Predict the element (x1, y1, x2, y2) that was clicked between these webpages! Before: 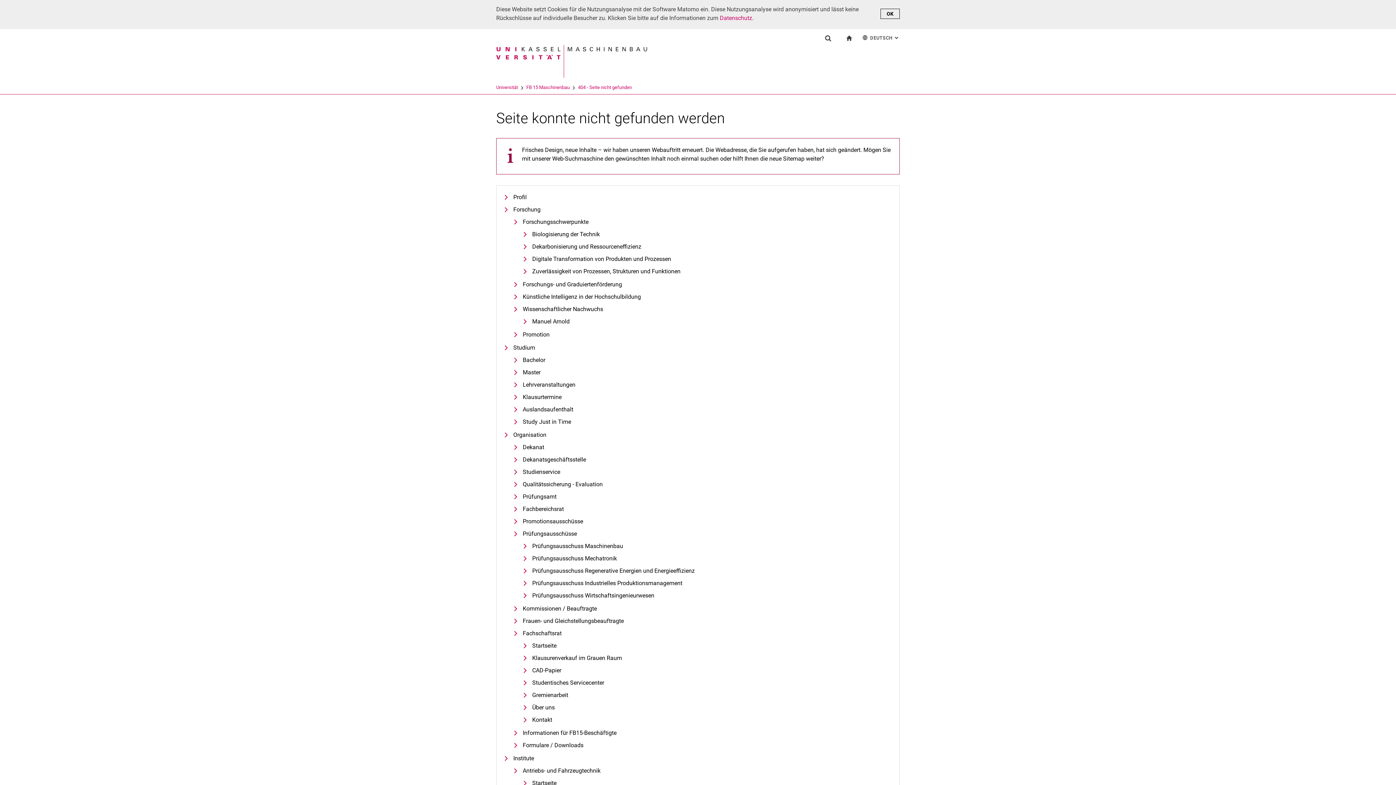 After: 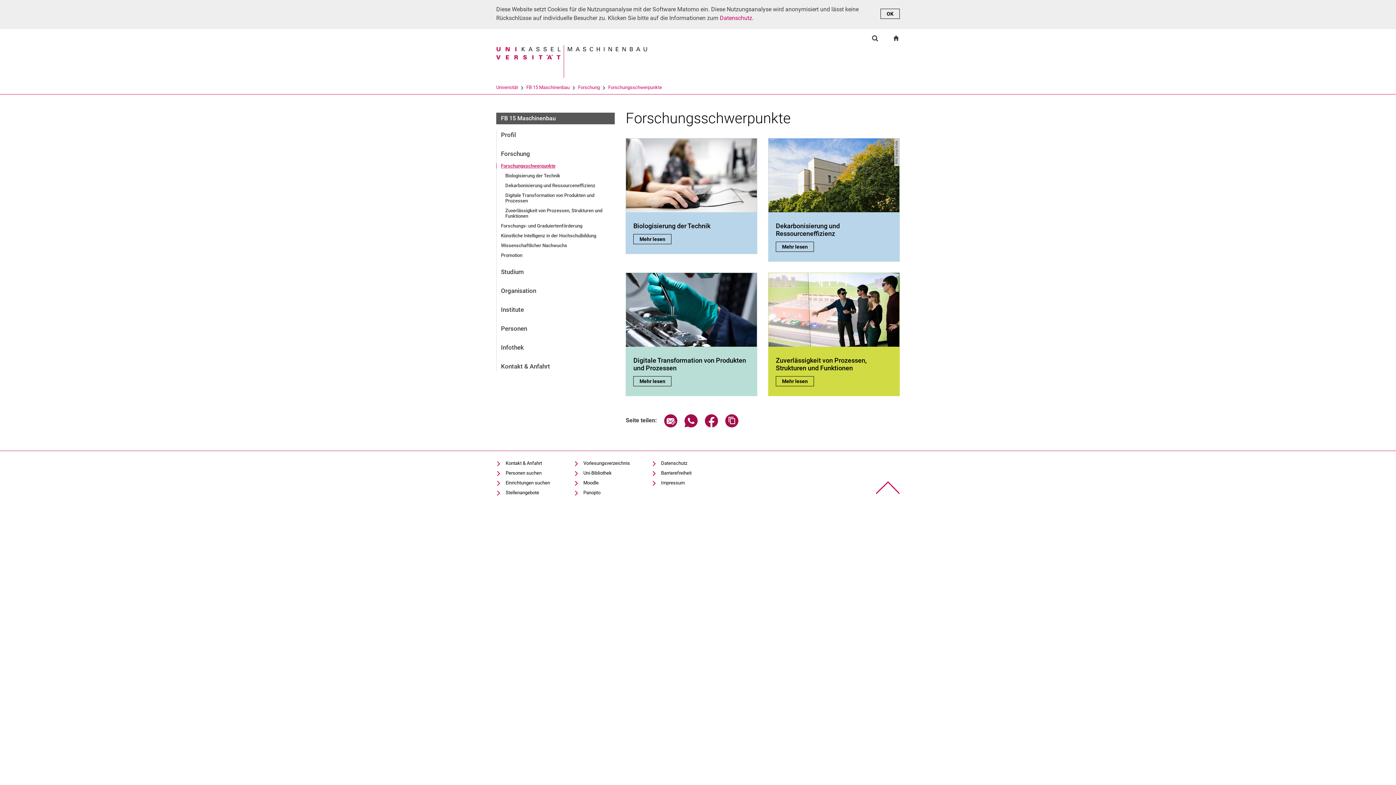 Action: bbox: (513, 217, 588, 226) label: Forschungsschwerpunkte